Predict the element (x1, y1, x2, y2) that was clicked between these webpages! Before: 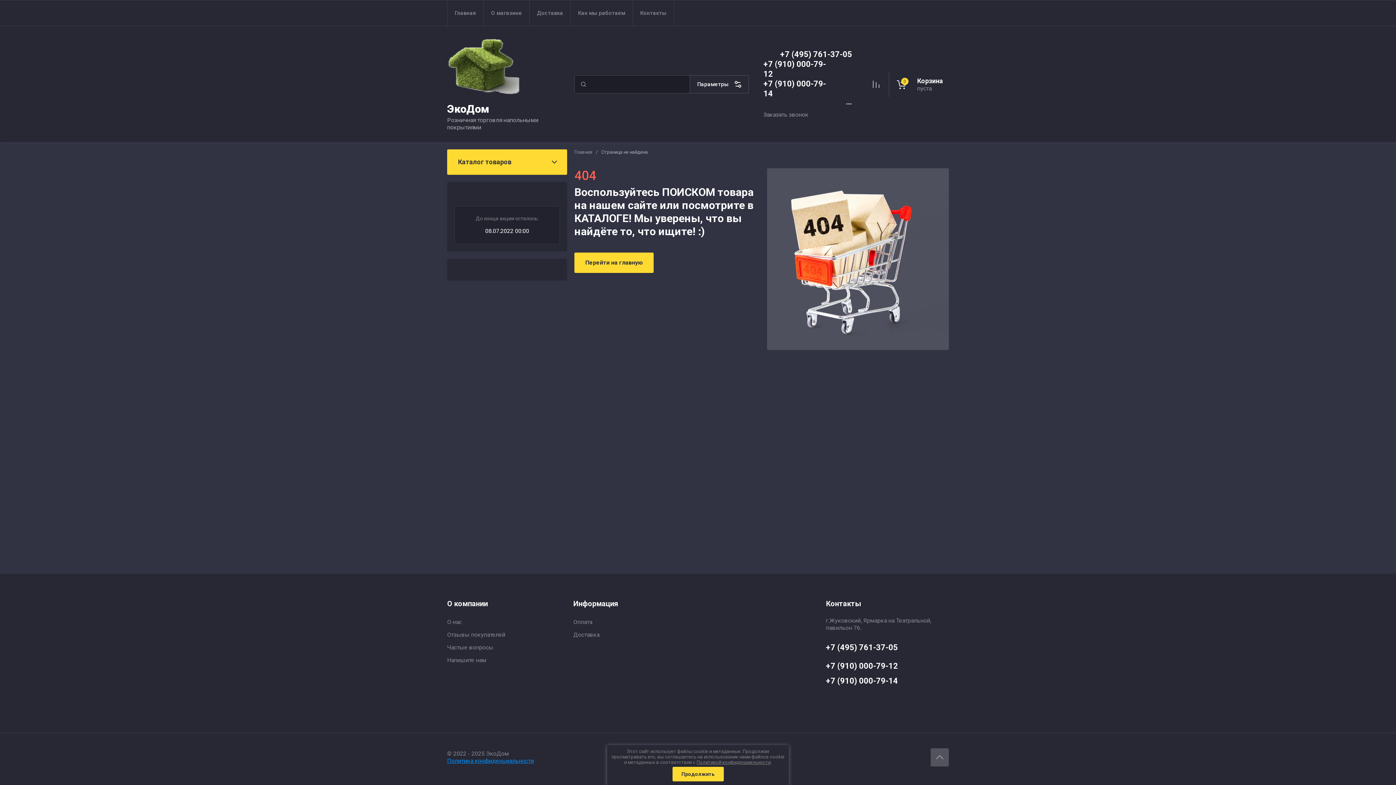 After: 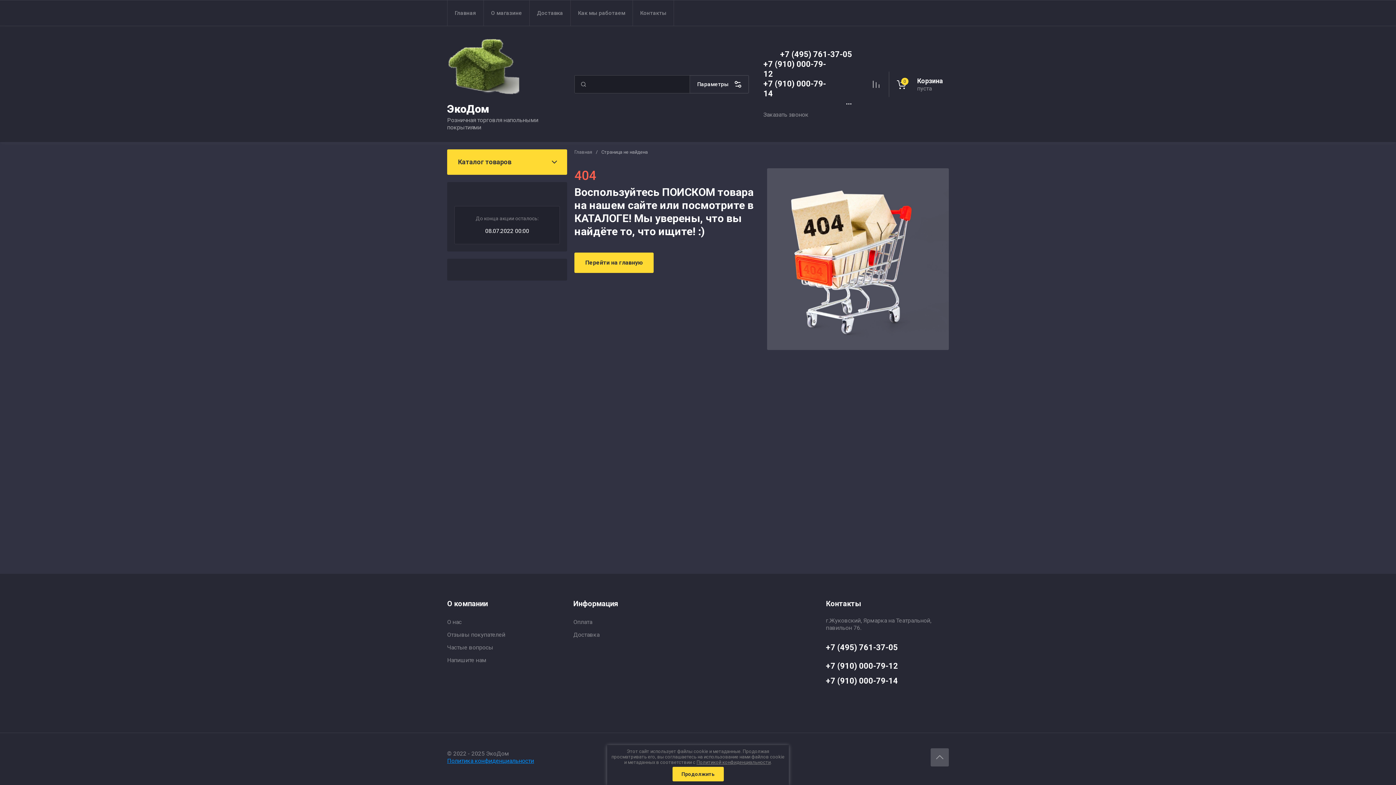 Action: bbox: (826, 676, 898, 686) label: +7 (910) 000-79-14